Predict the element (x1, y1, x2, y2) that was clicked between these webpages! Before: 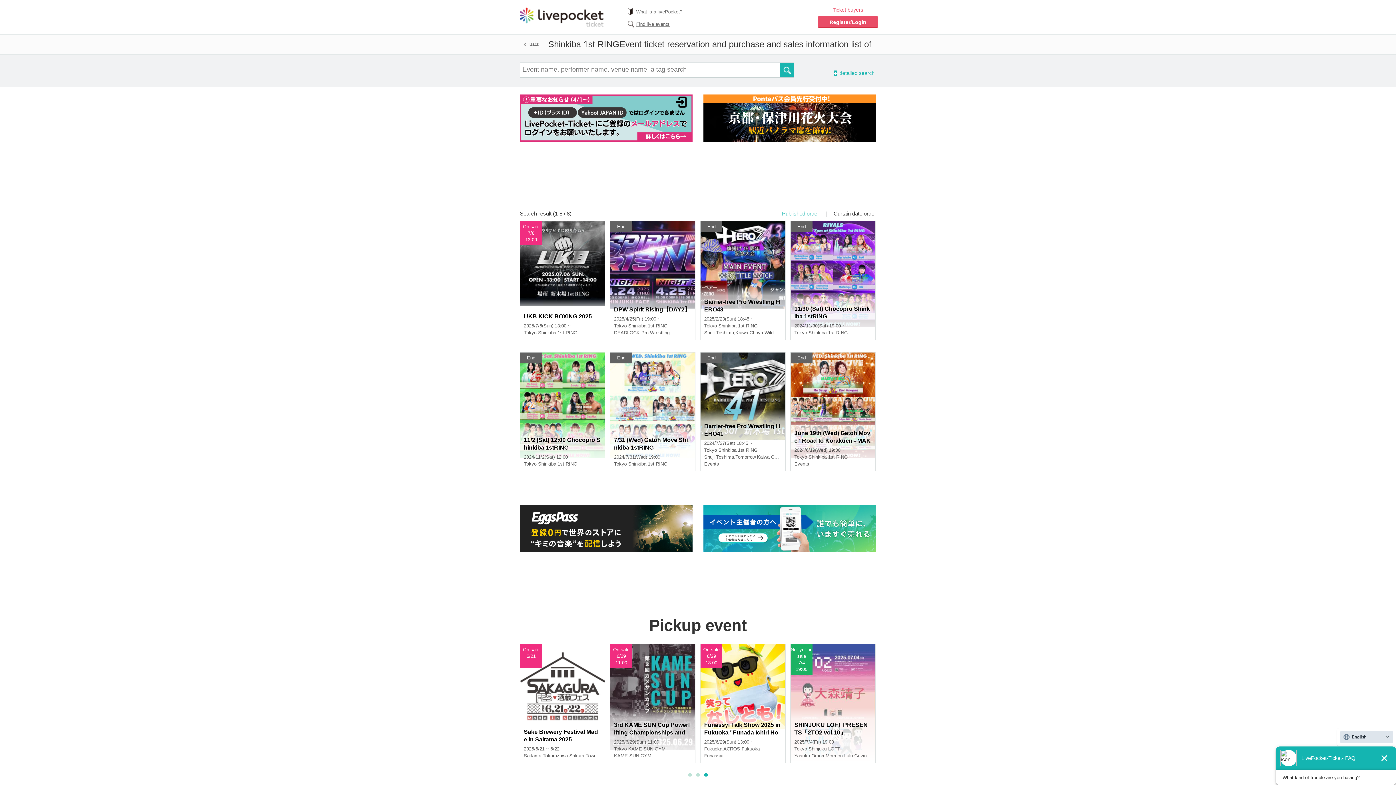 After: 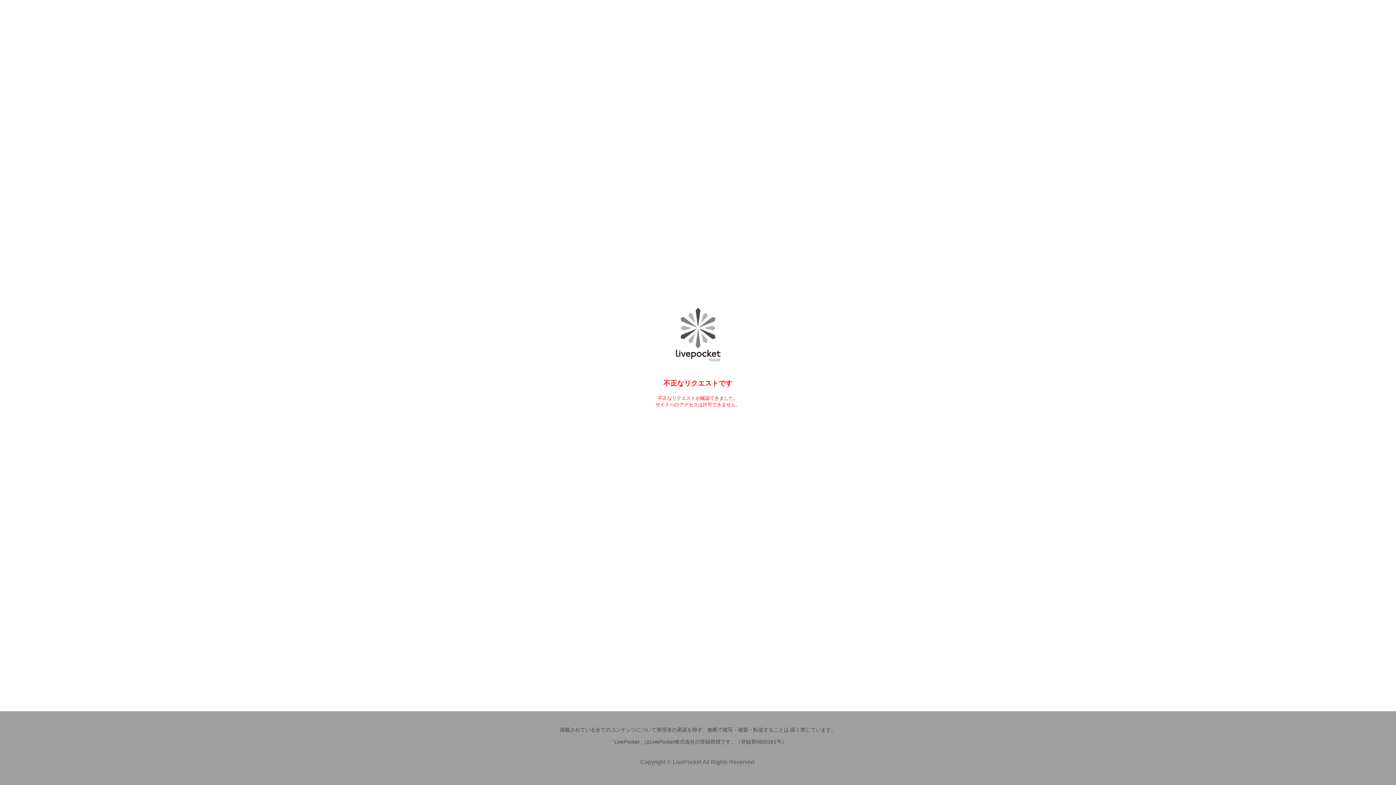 Action: label: End
7/31 (Wed) Gatoh Move Shinkiba 1stRING
2024/7/31(Wed) 19:00 ~
Tokyo Shinkiba 1st RING bbox: (610, 352, 695, 471)